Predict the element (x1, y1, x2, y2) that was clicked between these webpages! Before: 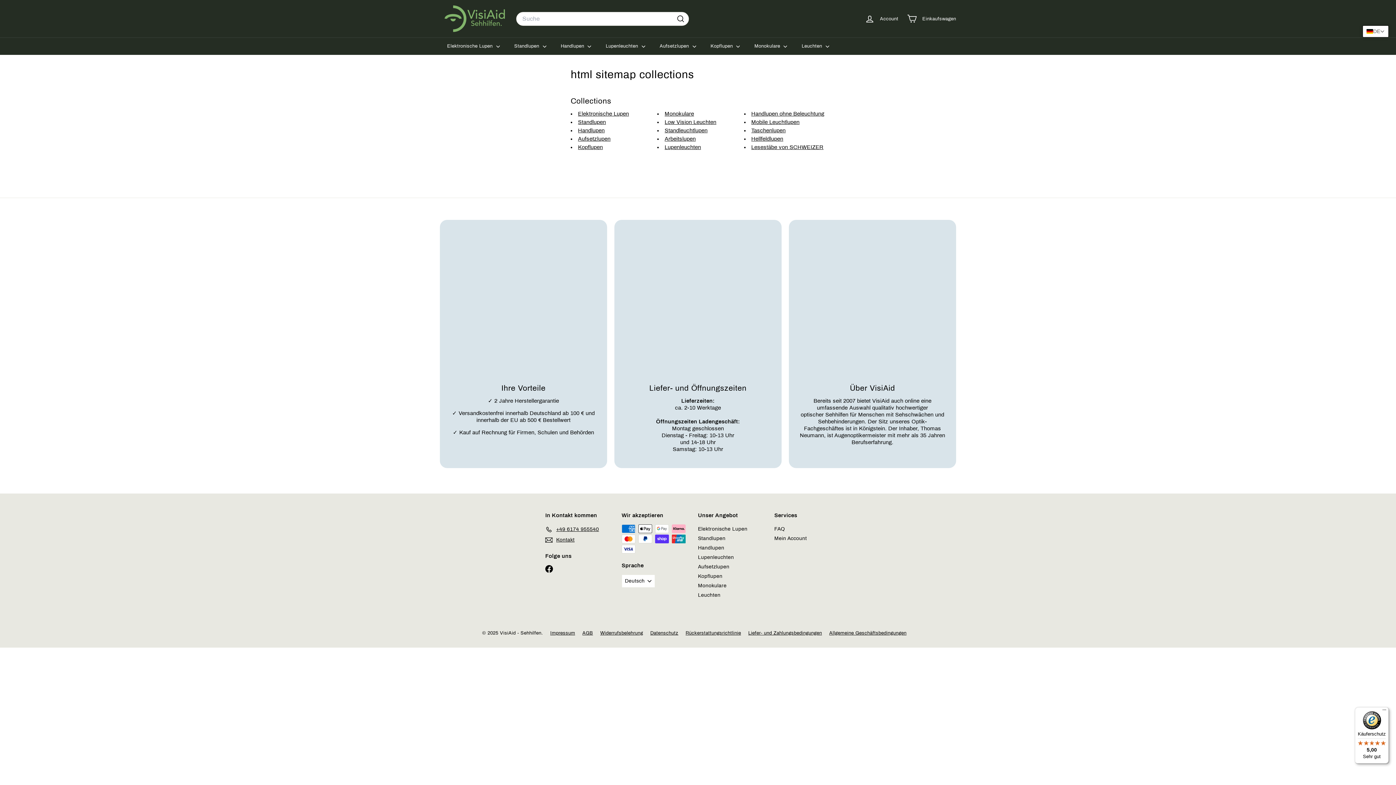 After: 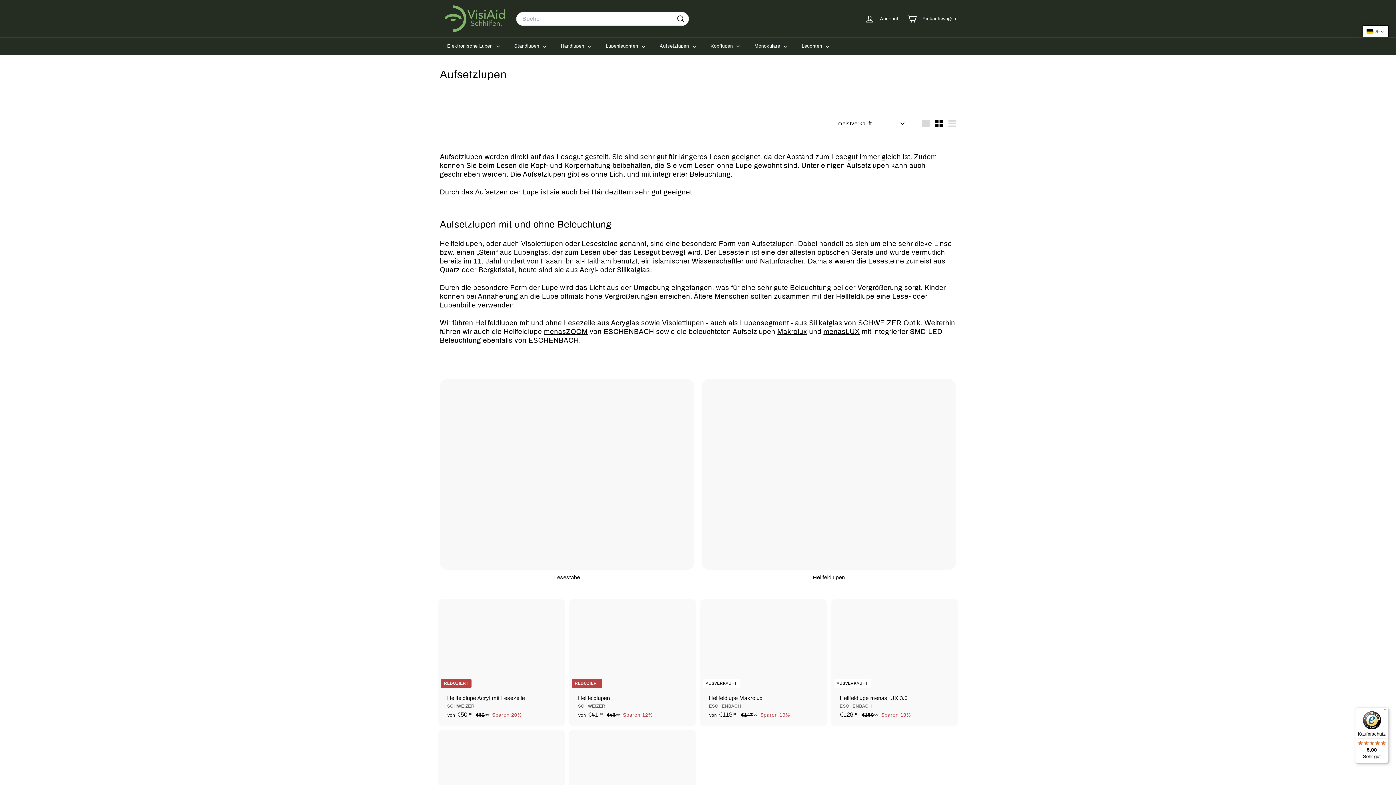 Action: label: Aufsetzlupen bbox: (578, 136, 610, 141)